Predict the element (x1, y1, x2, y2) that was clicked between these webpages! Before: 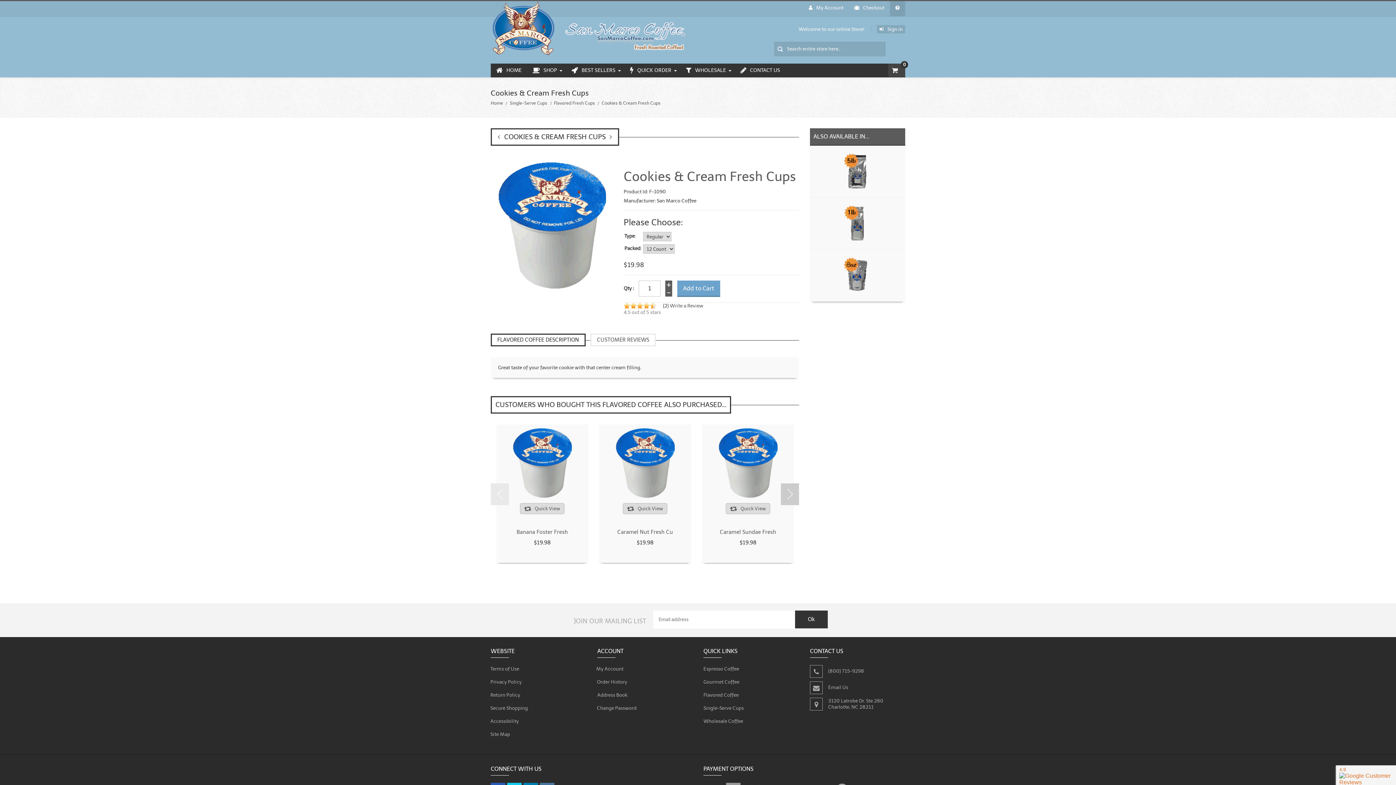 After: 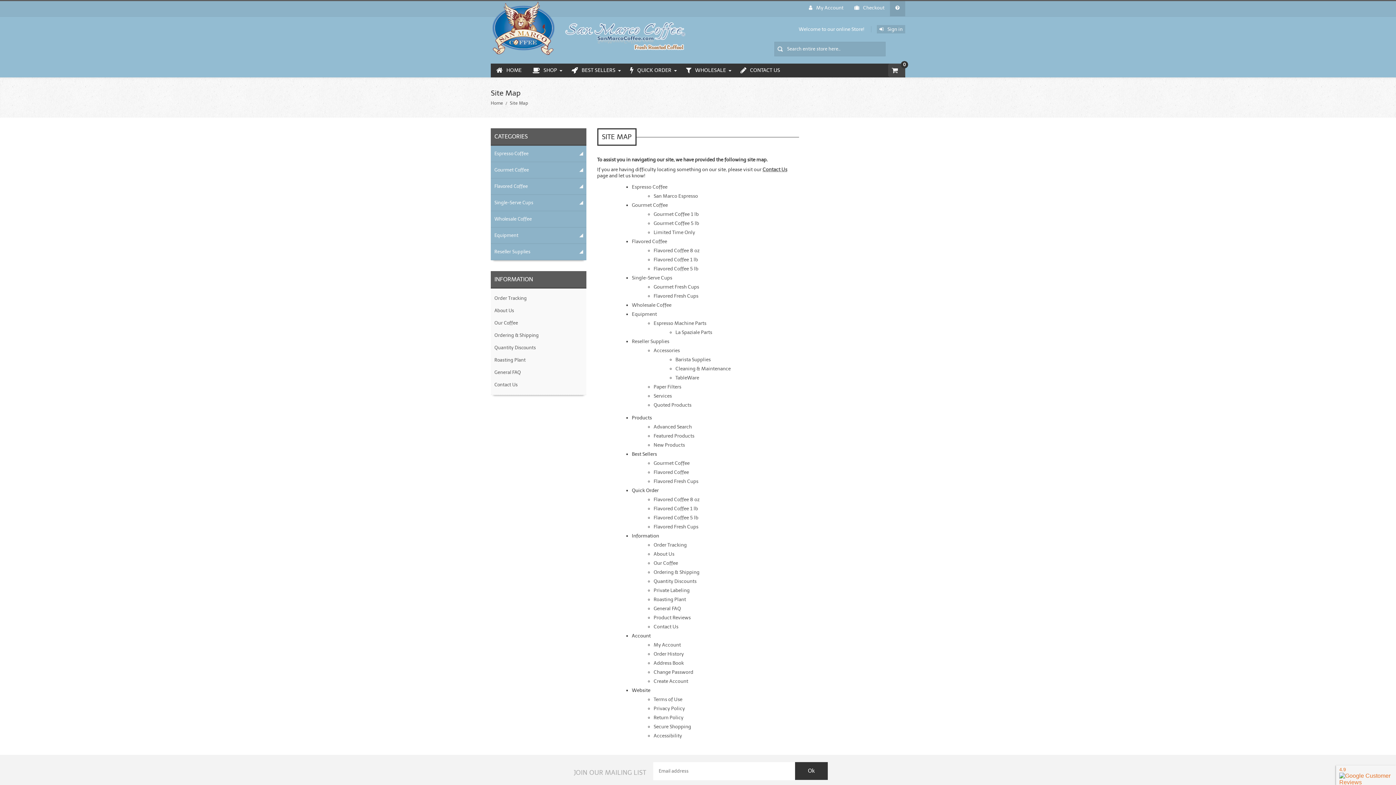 Action: label:  Site Map bbox: (490, 727, 586, 740)